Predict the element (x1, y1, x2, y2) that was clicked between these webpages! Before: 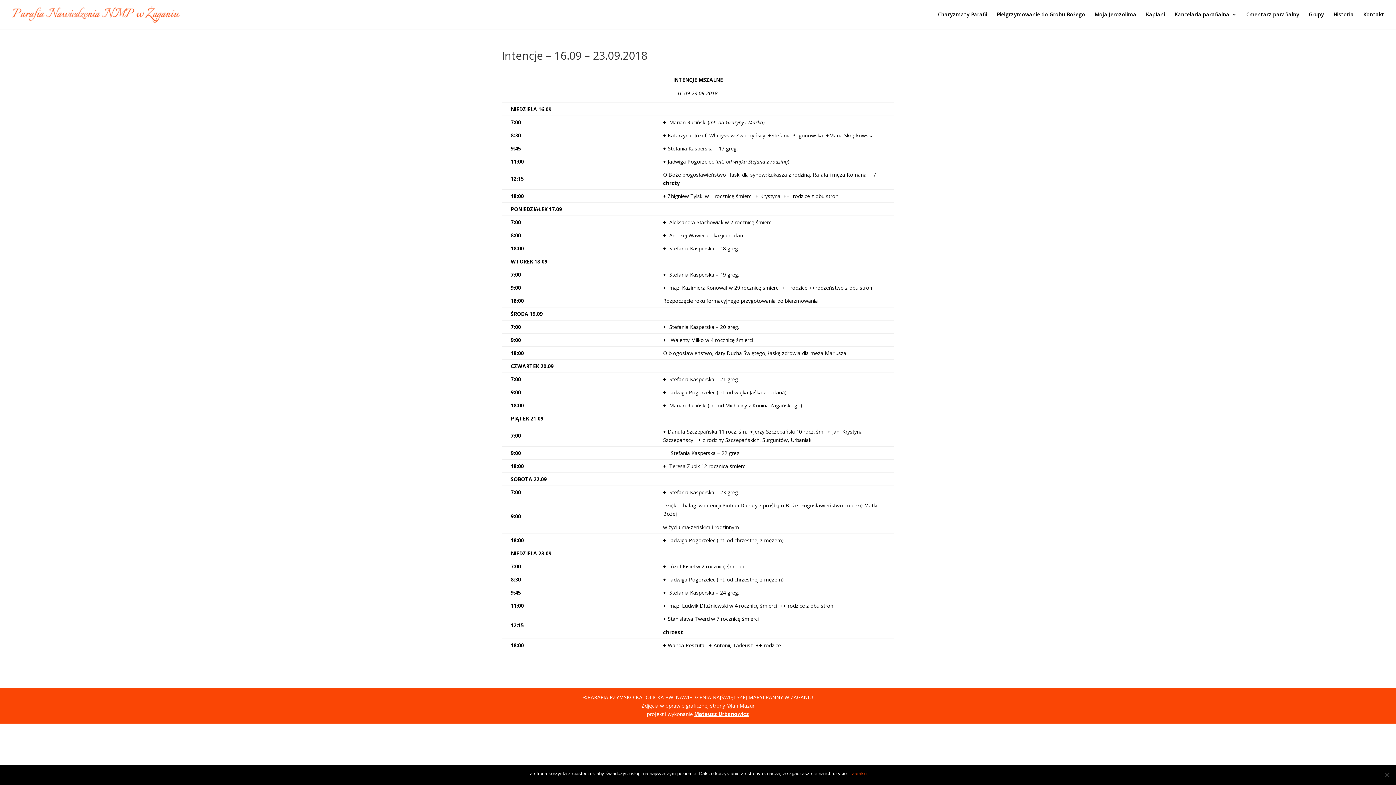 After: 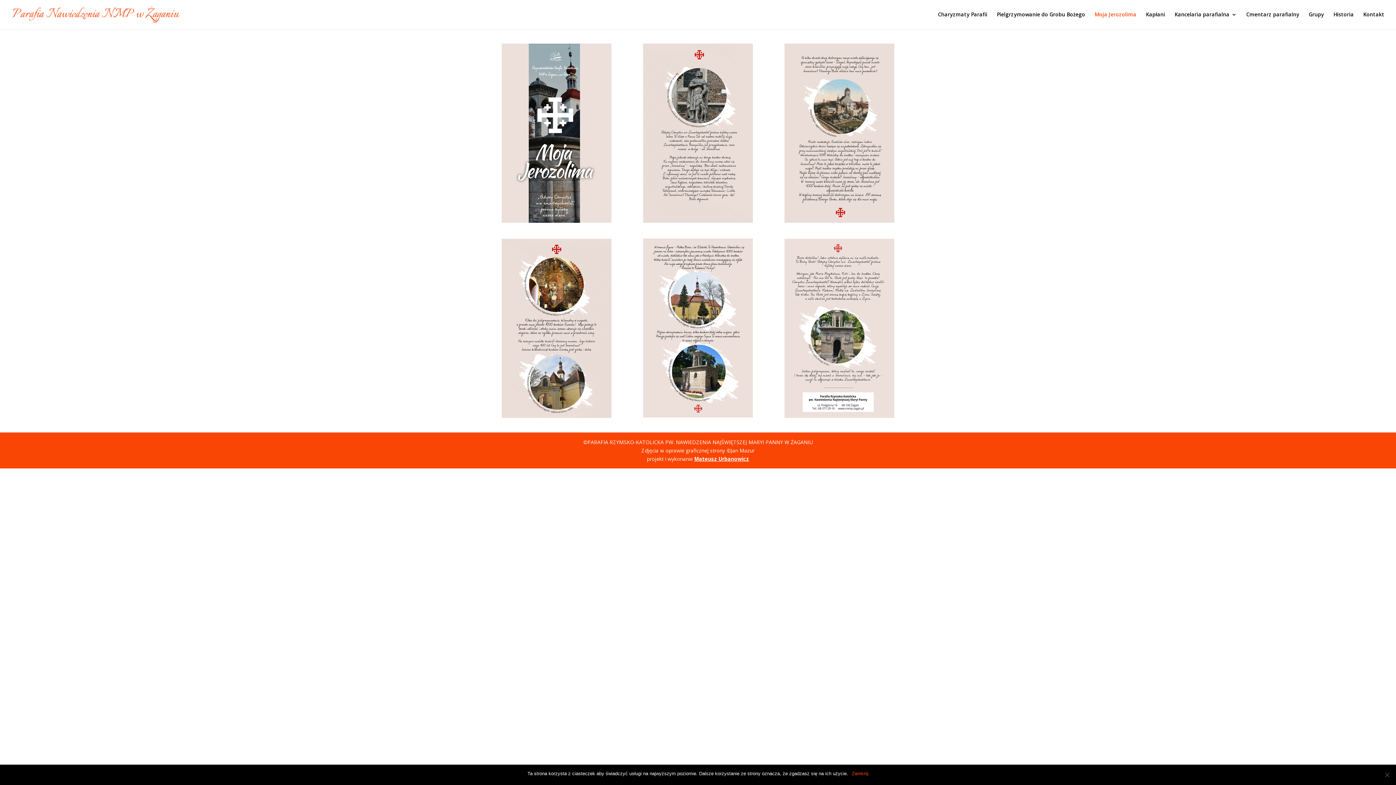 Action: bbox: (1094, 12, 1136, 29) label: Moja Jerozolima